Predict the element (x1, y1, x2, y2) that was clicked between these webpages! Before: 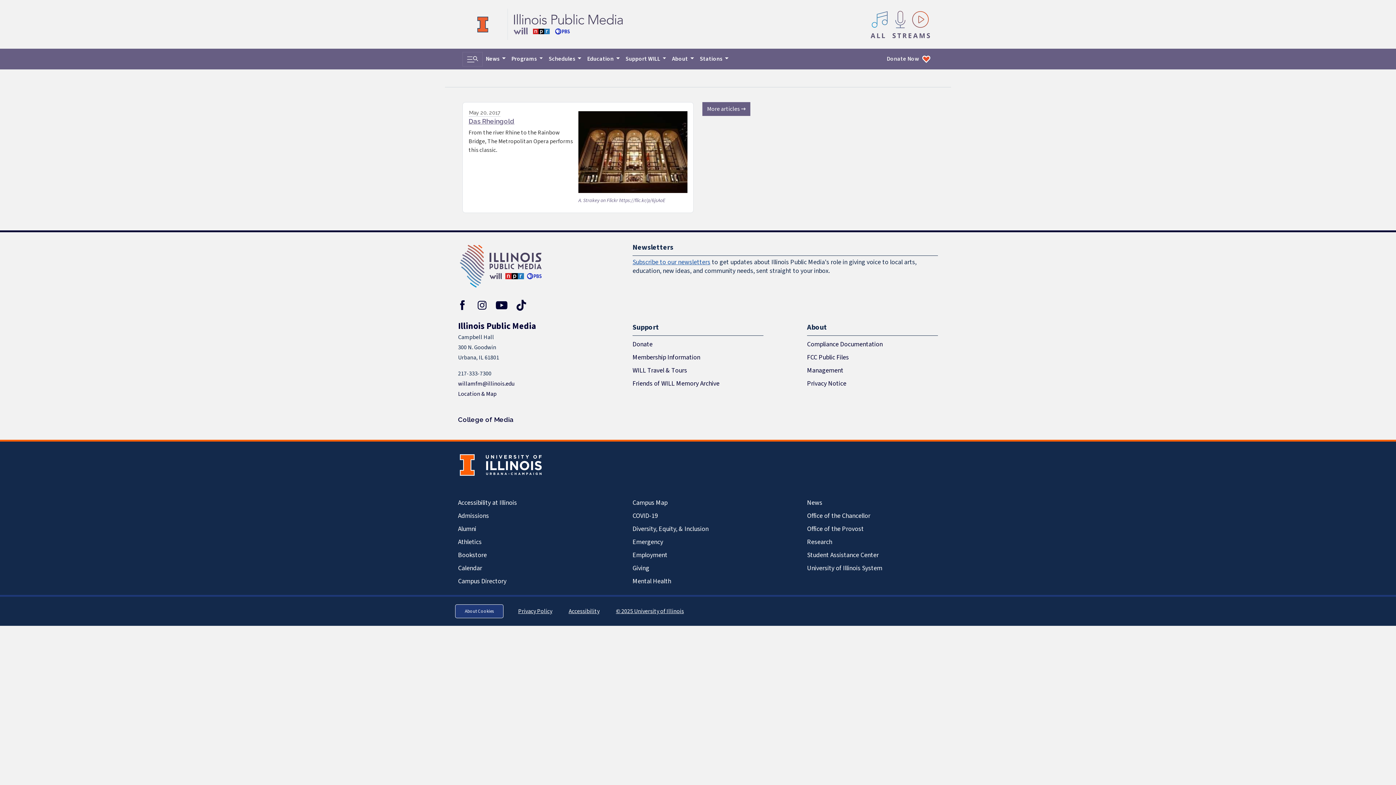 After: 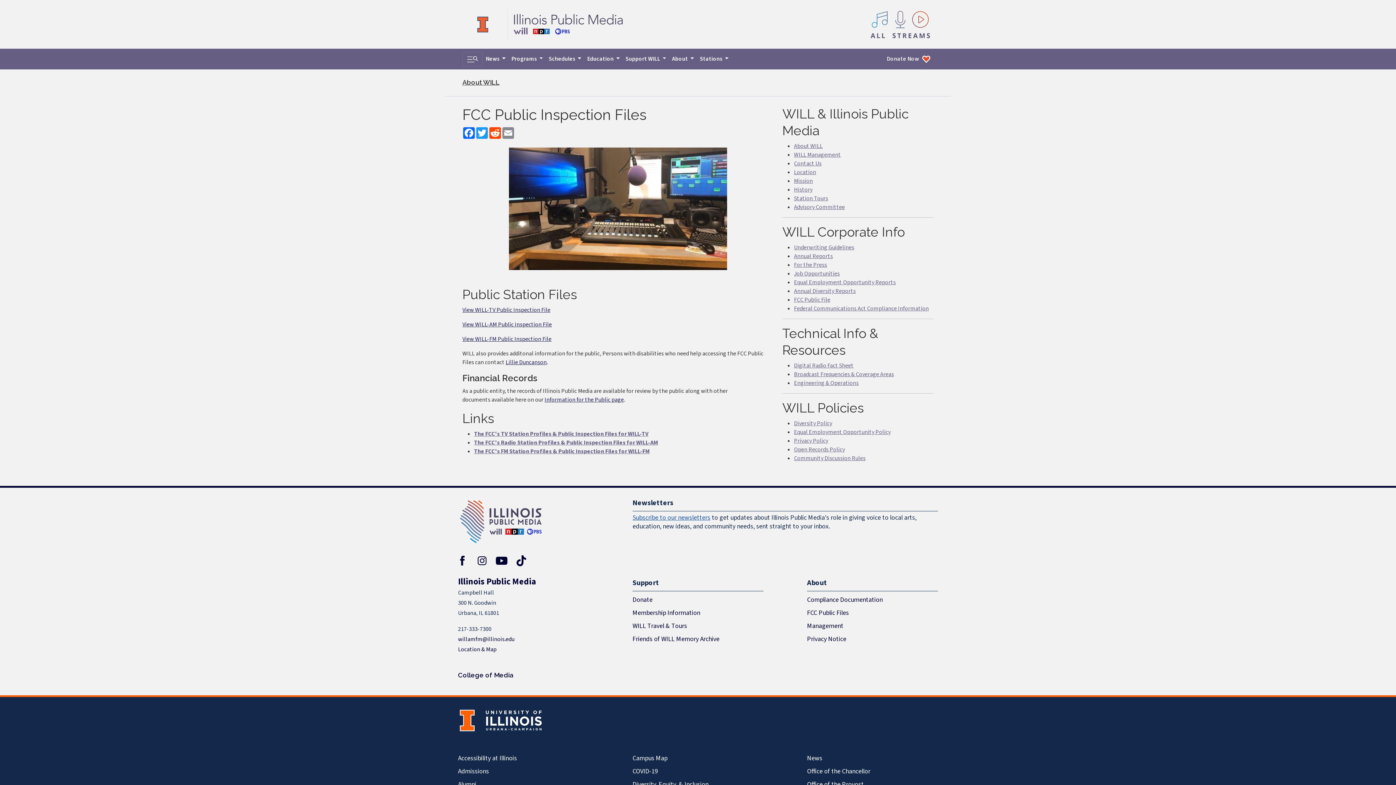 Action: bbox: (807, 351, 938, 364) label: FCC Public Files